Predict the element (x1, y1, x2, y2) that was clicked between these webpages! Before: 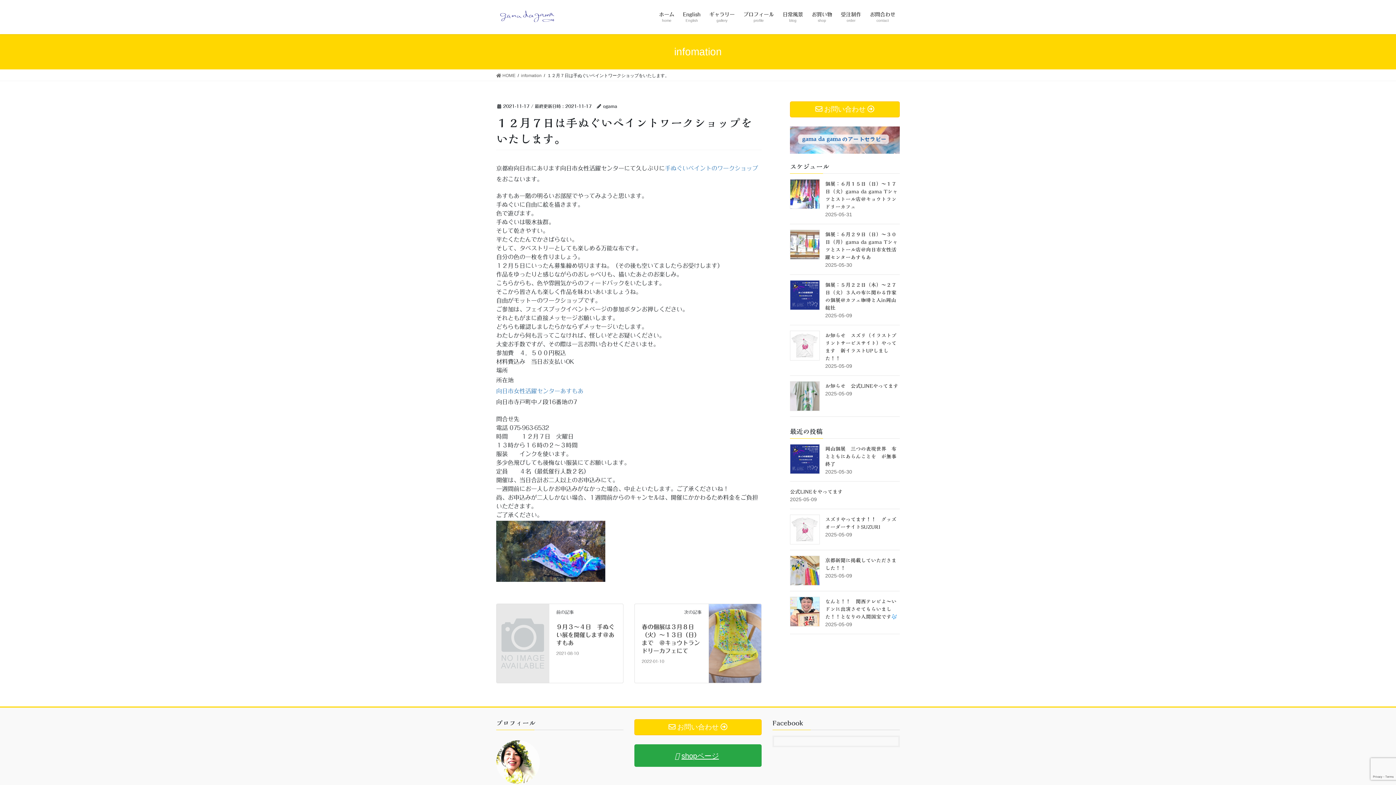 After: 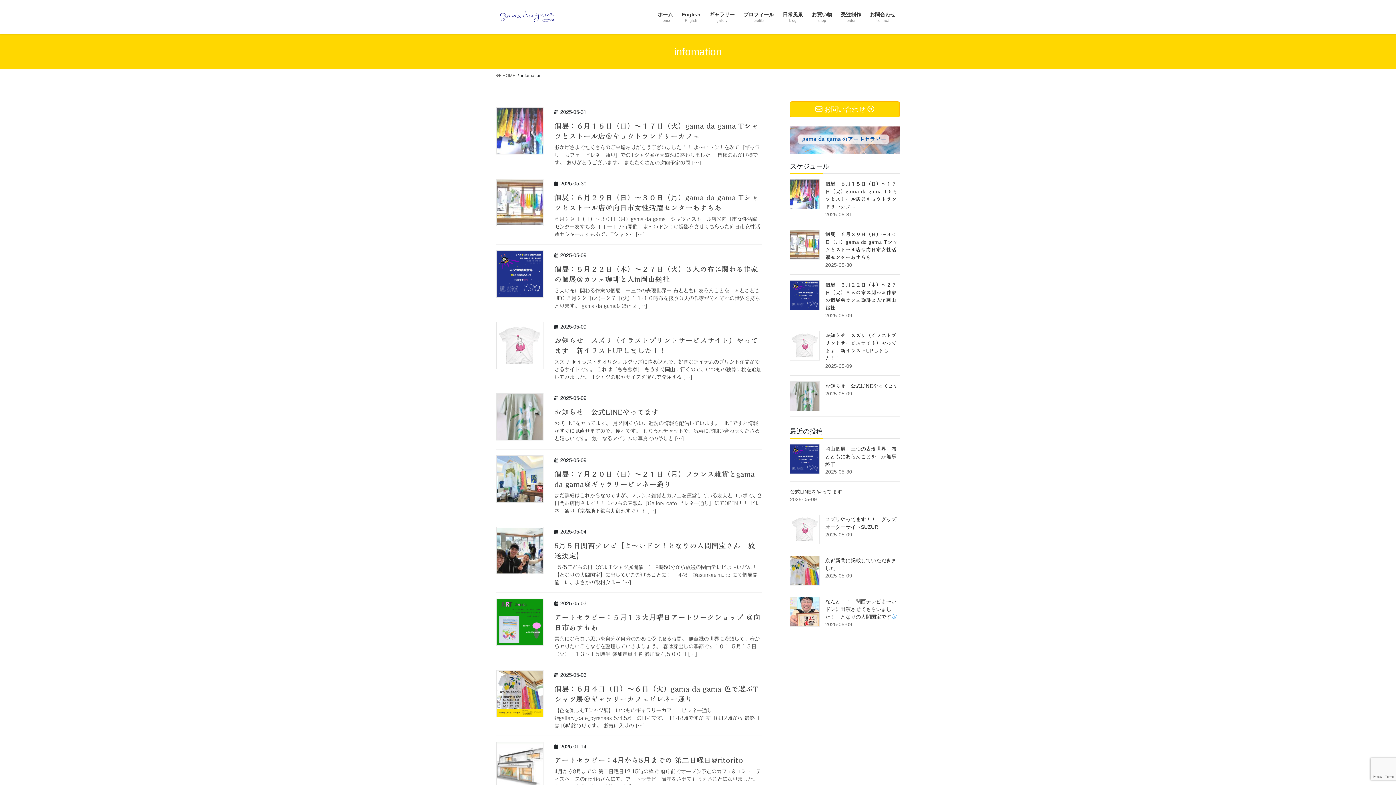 Action: bbox: (521, 72, 541, 78) label: infomation